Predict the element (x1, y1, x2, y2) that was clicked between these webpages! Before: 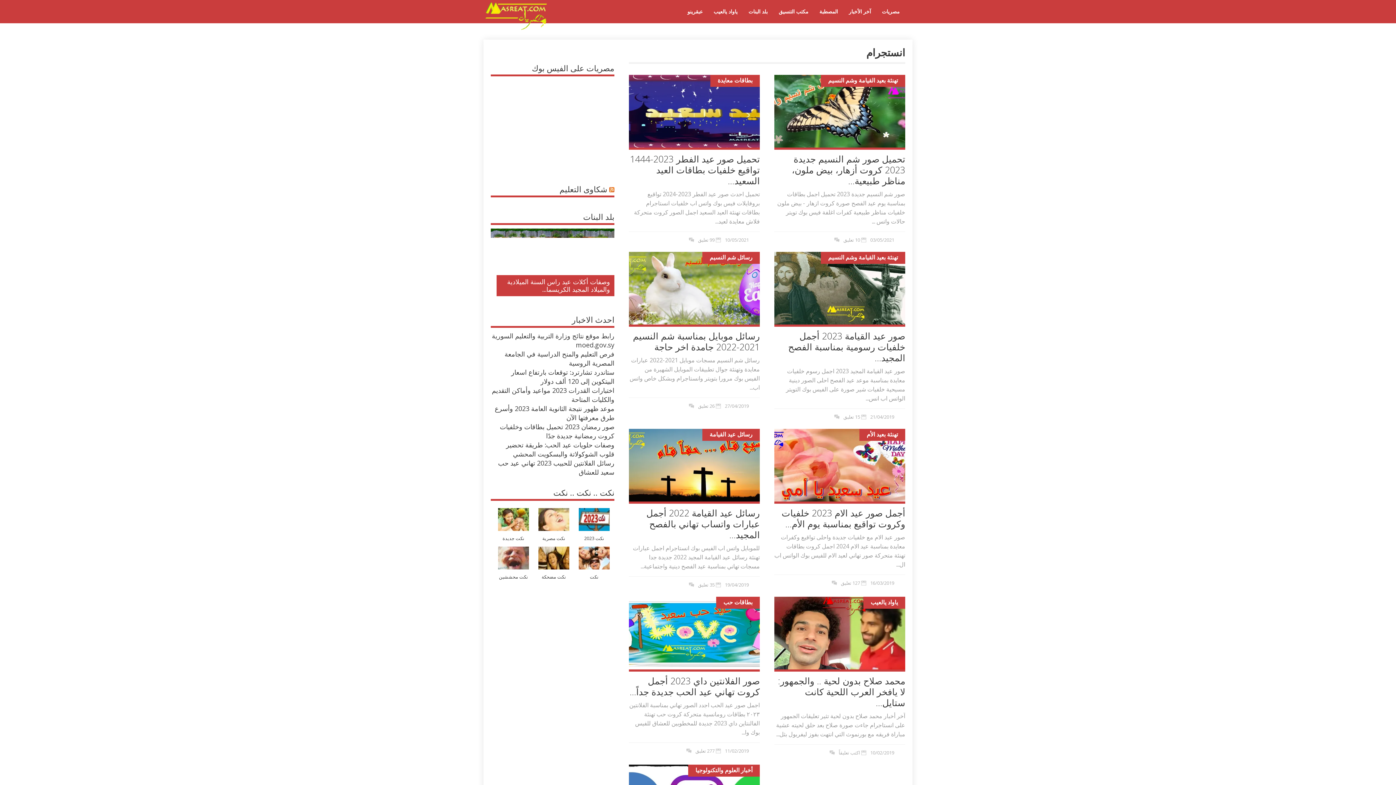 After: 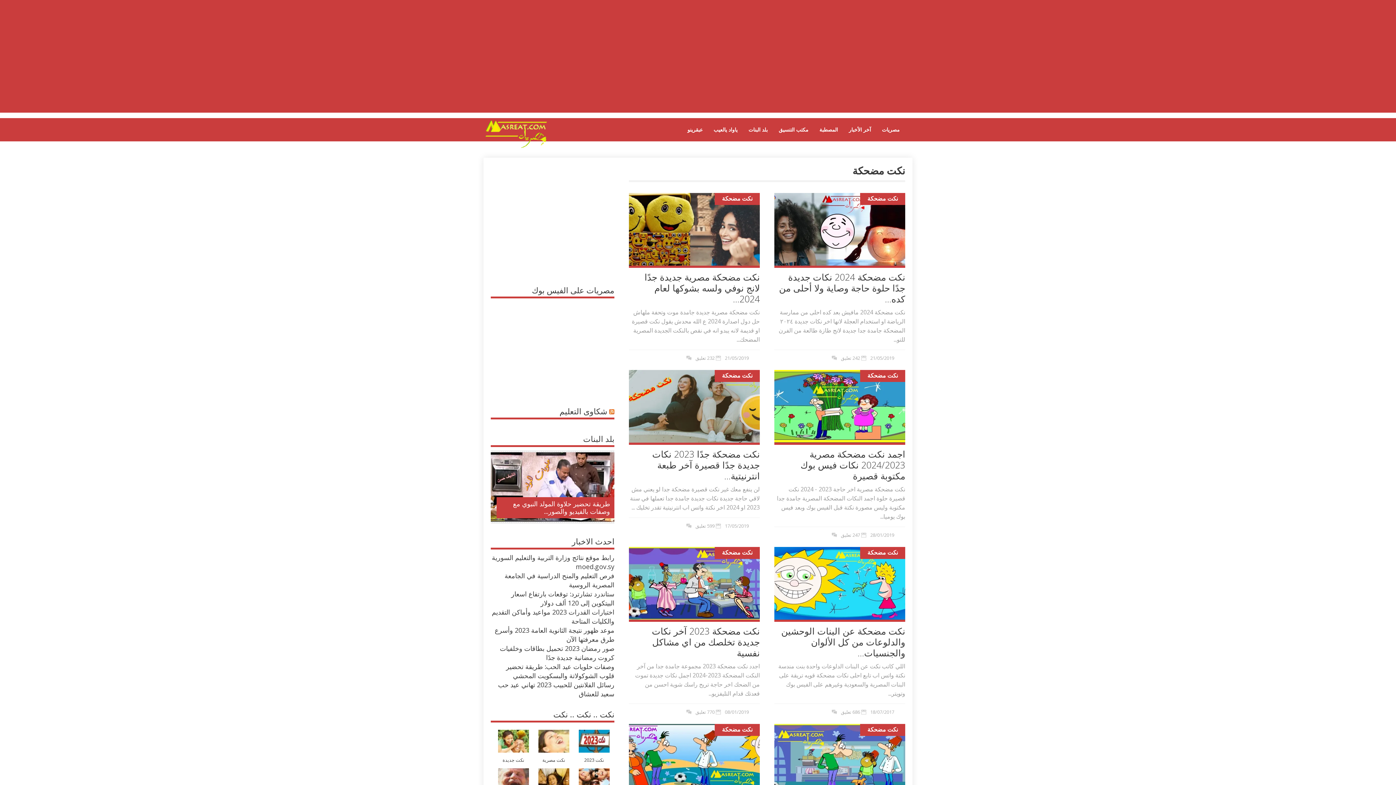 Action: bbox: (538, 562, 569, 571)